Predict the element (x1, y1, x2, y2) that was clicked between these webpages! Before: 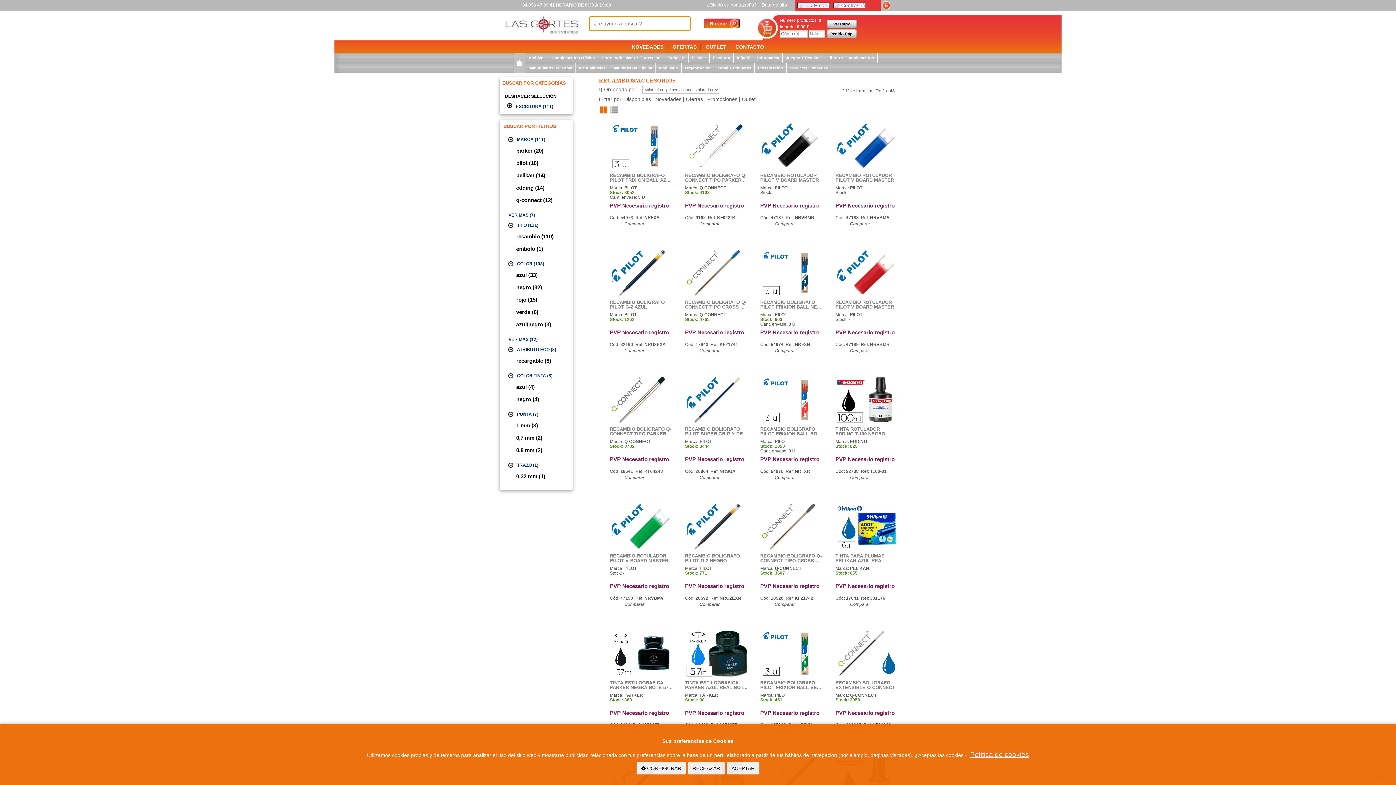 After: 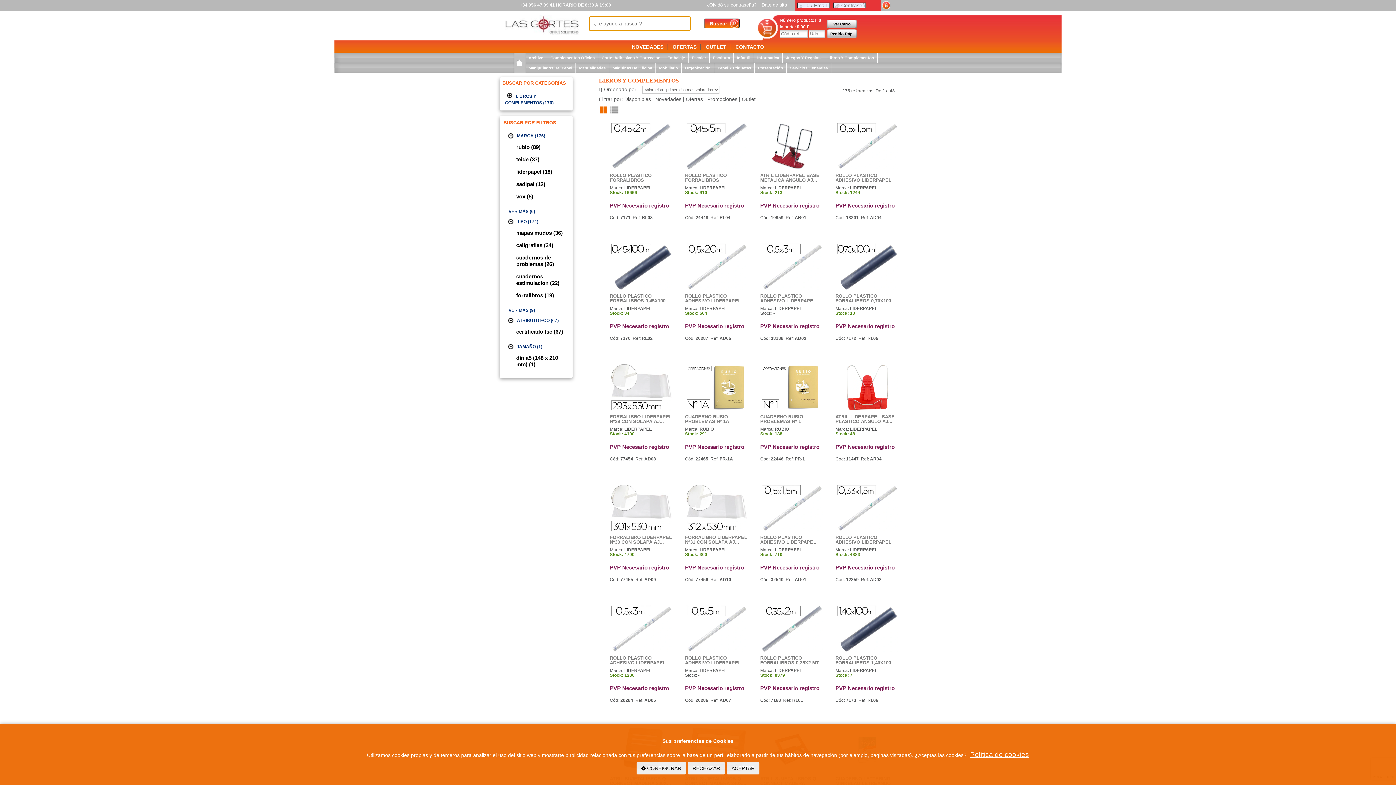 Action: label: Libros Y Complementos bbox: (824, 52, 877, 62)